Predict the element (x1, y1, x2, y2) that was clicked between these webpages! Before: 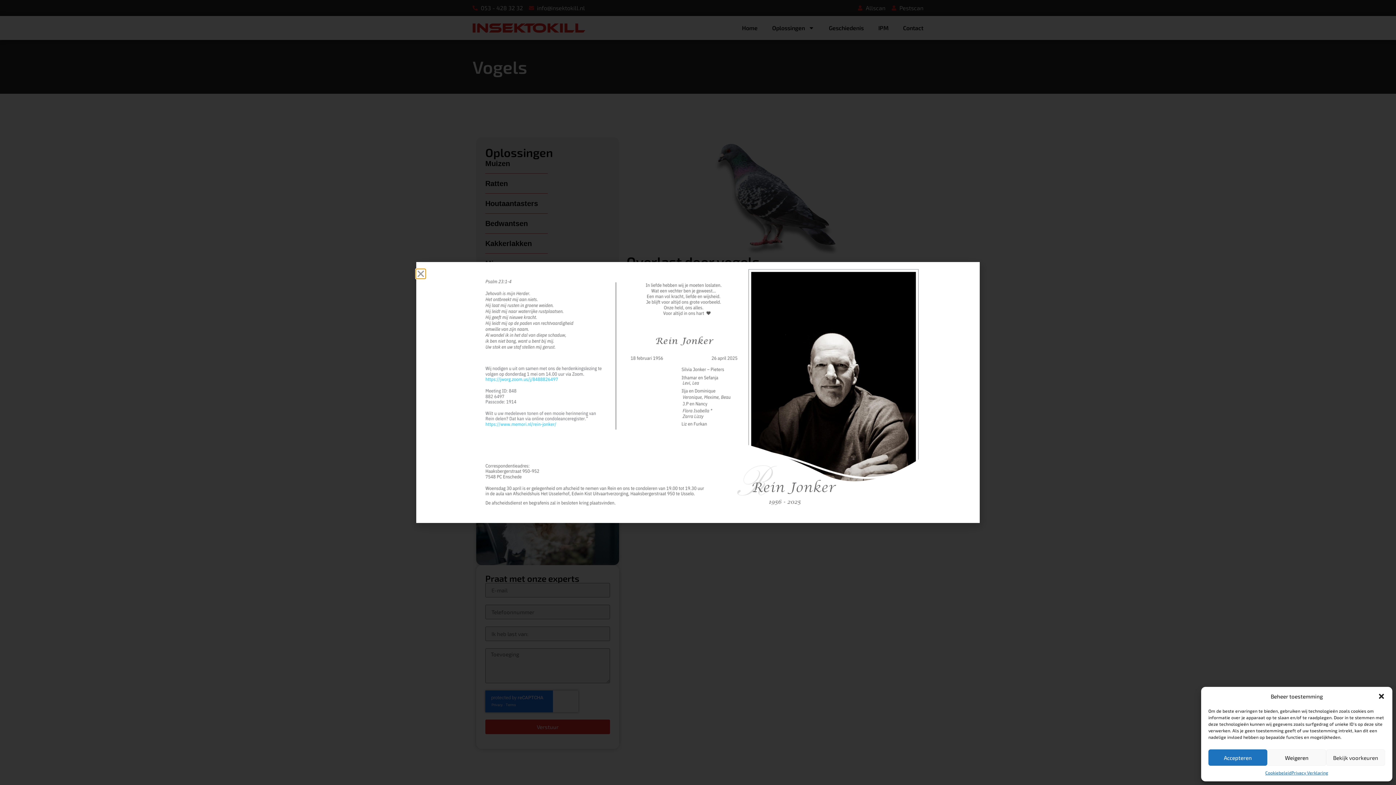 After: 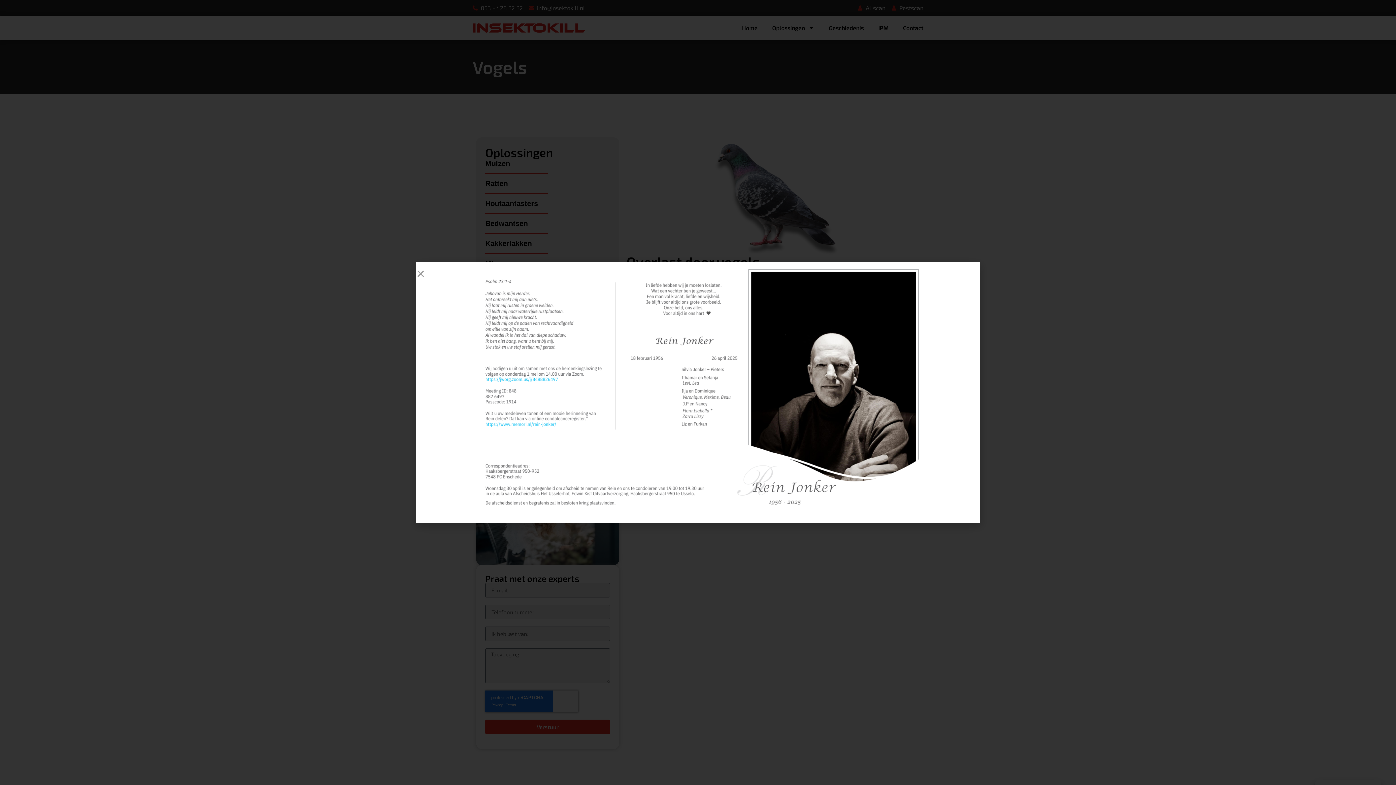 Action: label: Accepteren bbox: (1208, 749, 1267, 766)